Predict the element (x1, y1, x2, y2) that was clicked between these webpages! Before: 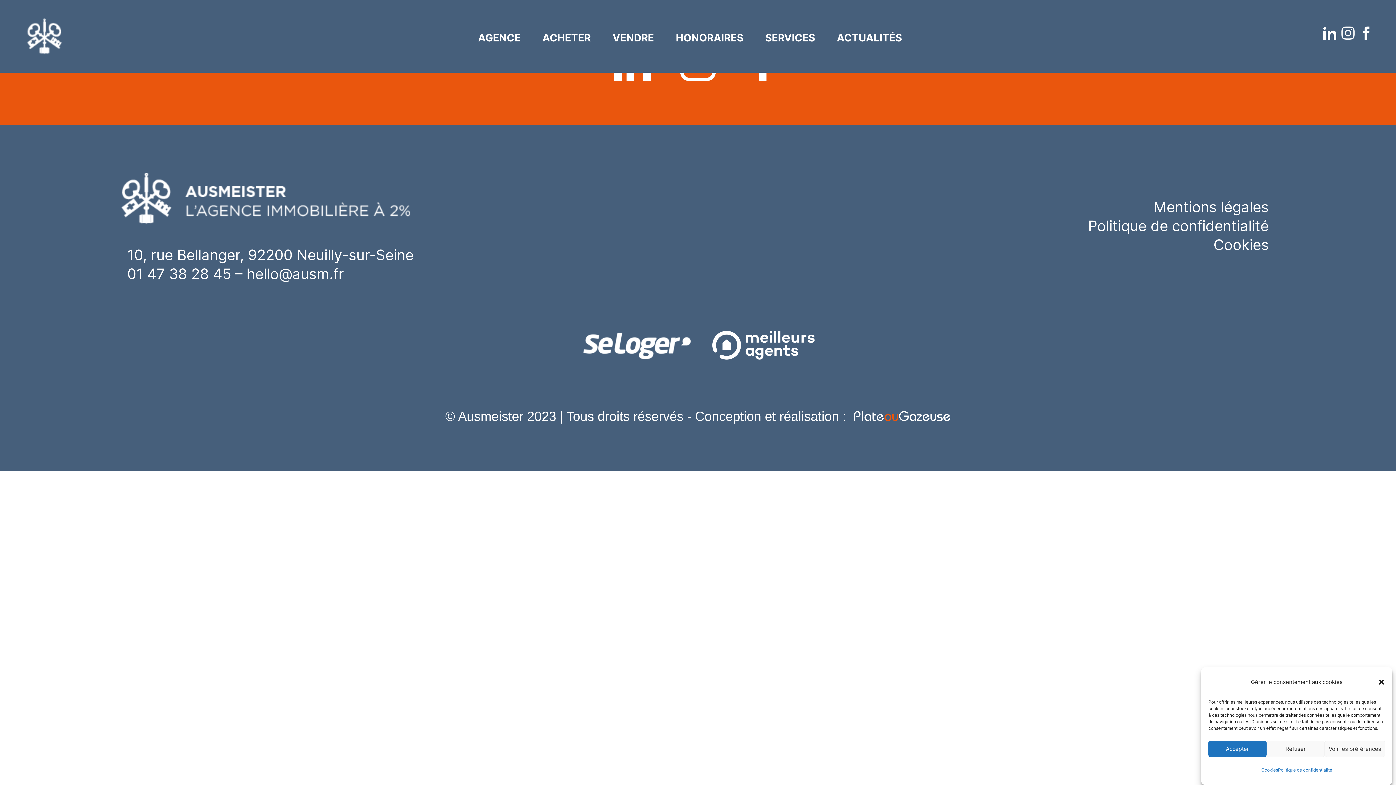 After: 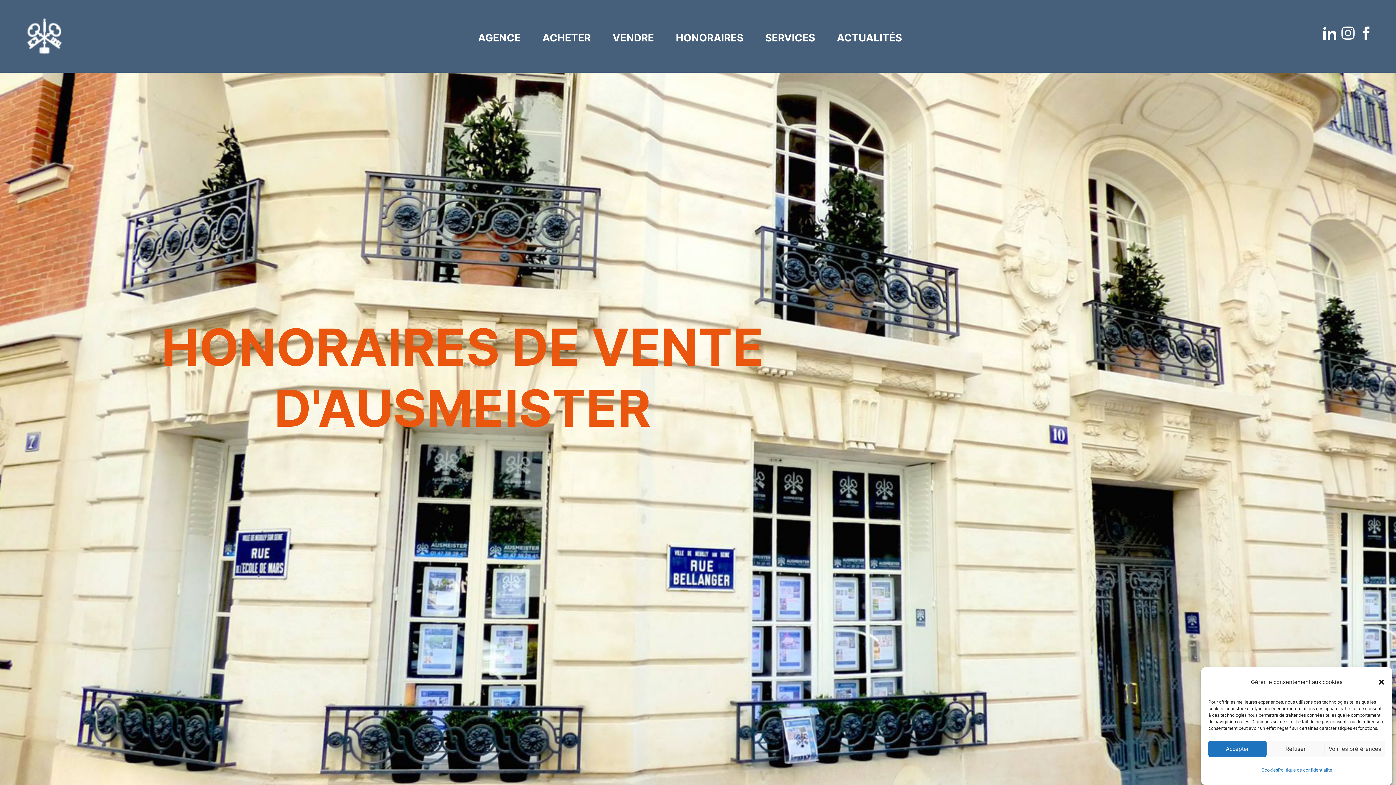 Action: label: HONORAIRES bbox: (676, 31, 765, 44)